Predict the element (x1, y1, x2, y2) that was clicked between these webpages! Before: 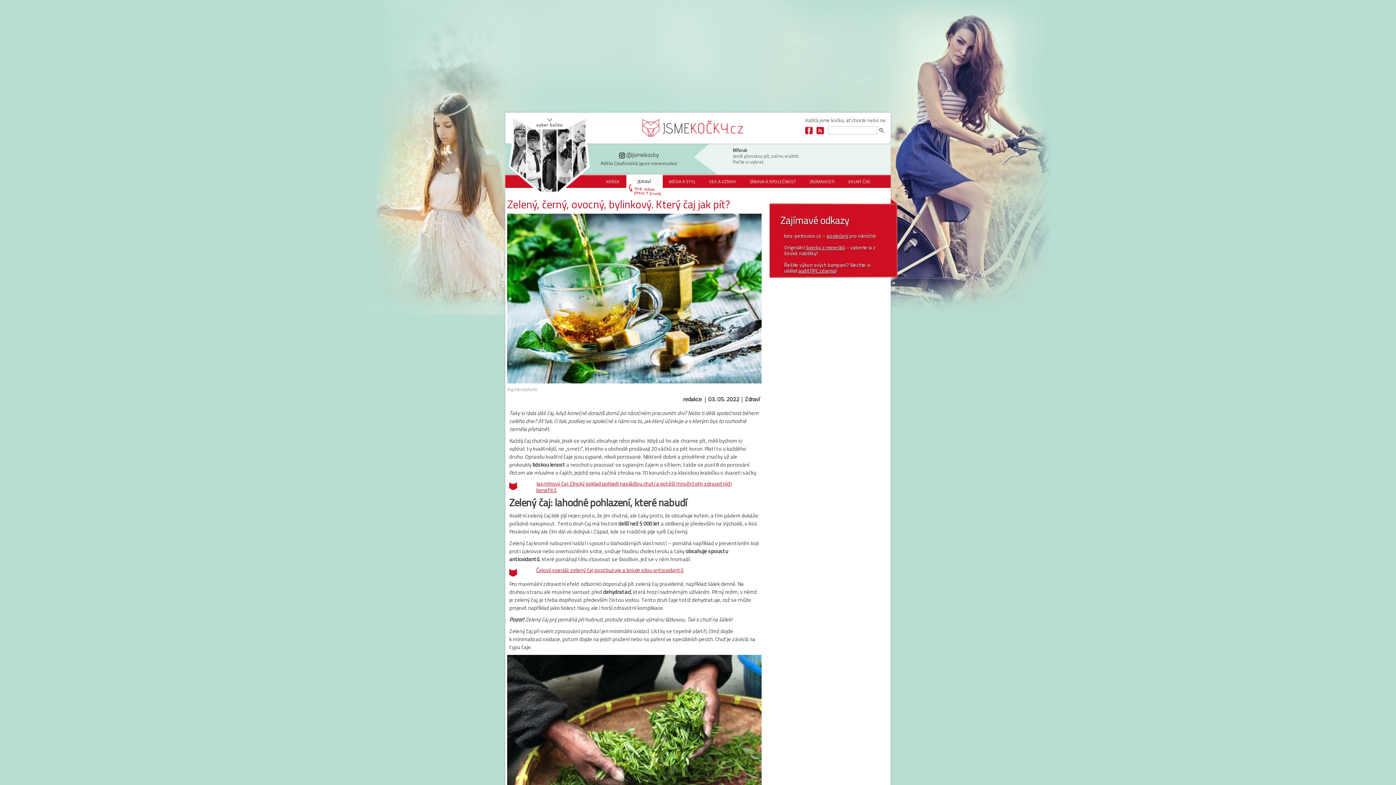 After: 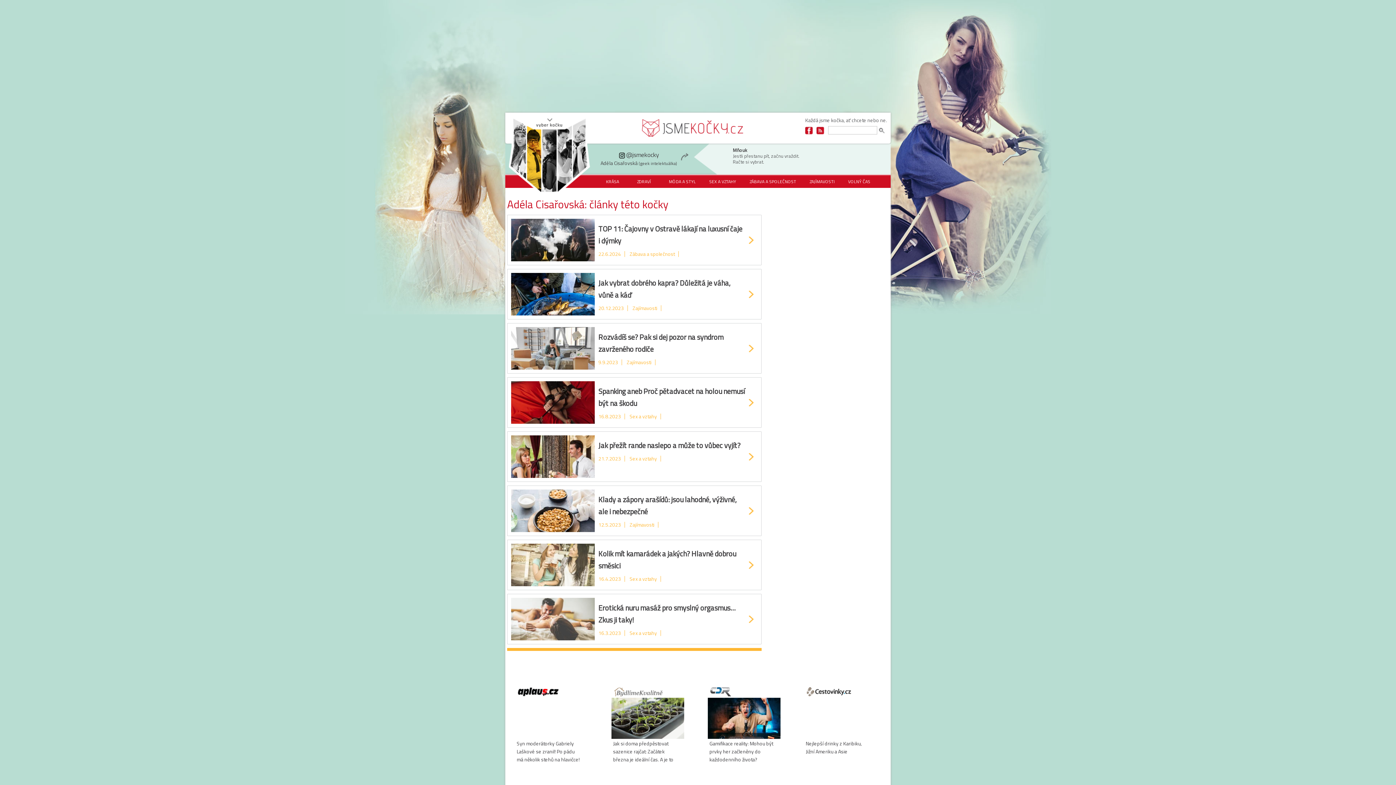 Action: label: Adéla Cisařovská bbox: (527, 116, 541, 193)